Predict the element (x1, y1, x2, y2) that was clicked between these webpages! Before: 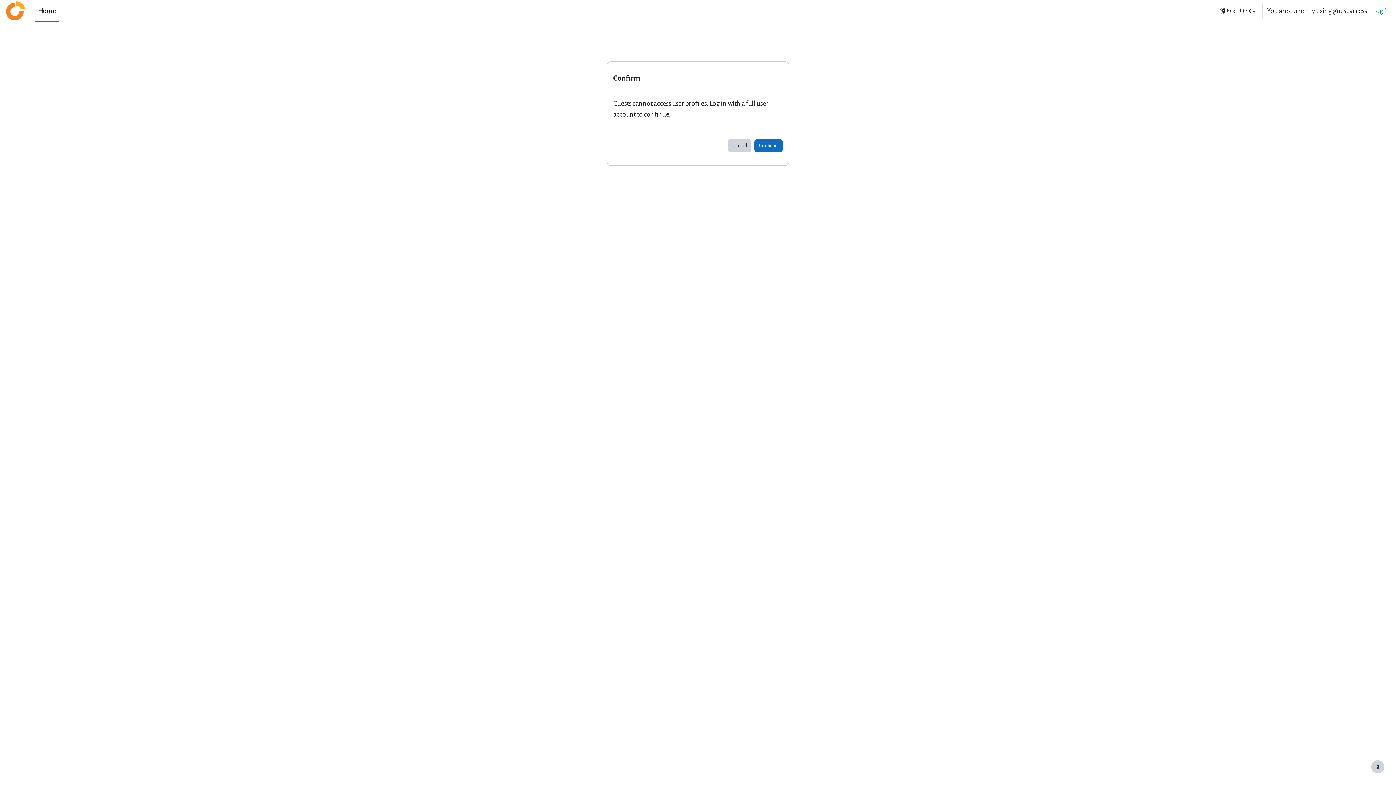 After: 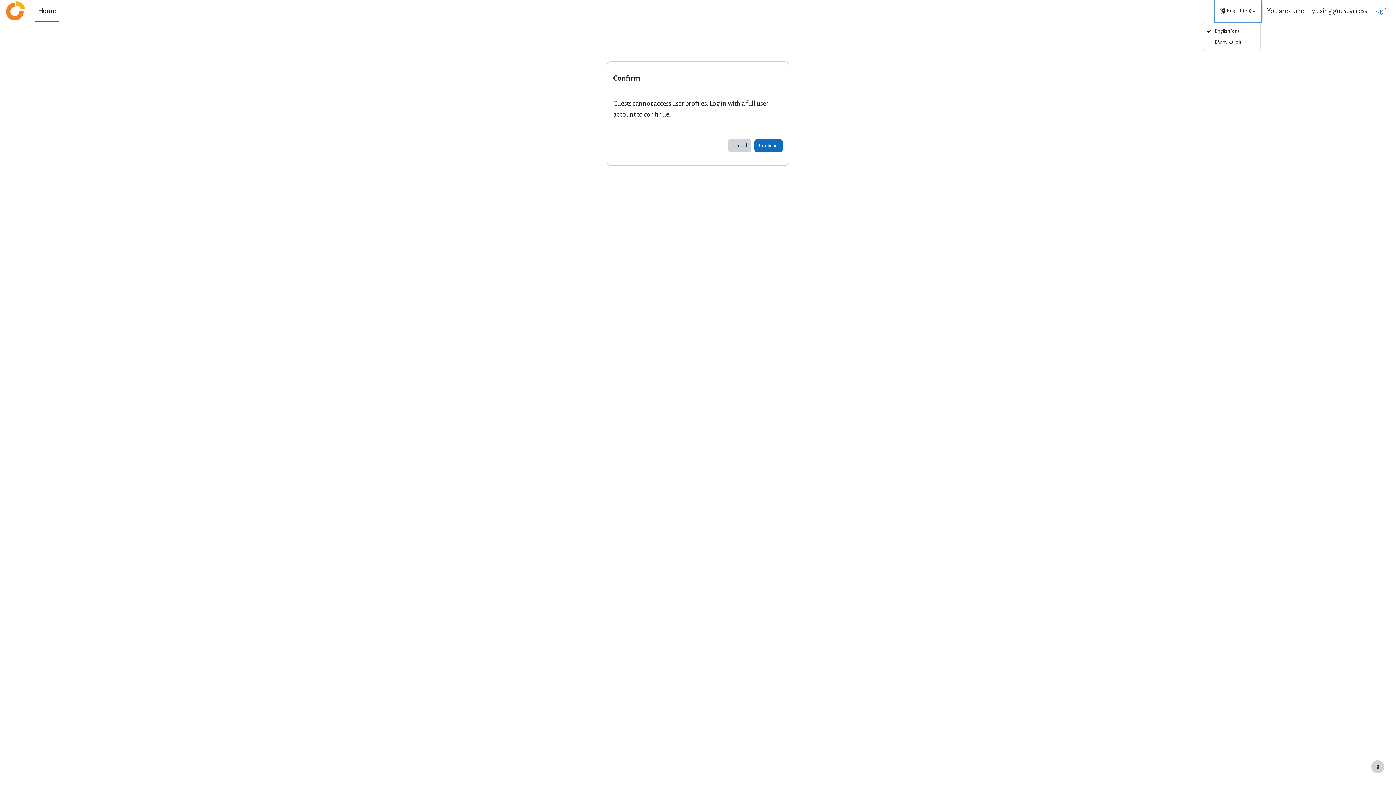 Action: label: Language bbox: (1215, 0, 1261, 21)